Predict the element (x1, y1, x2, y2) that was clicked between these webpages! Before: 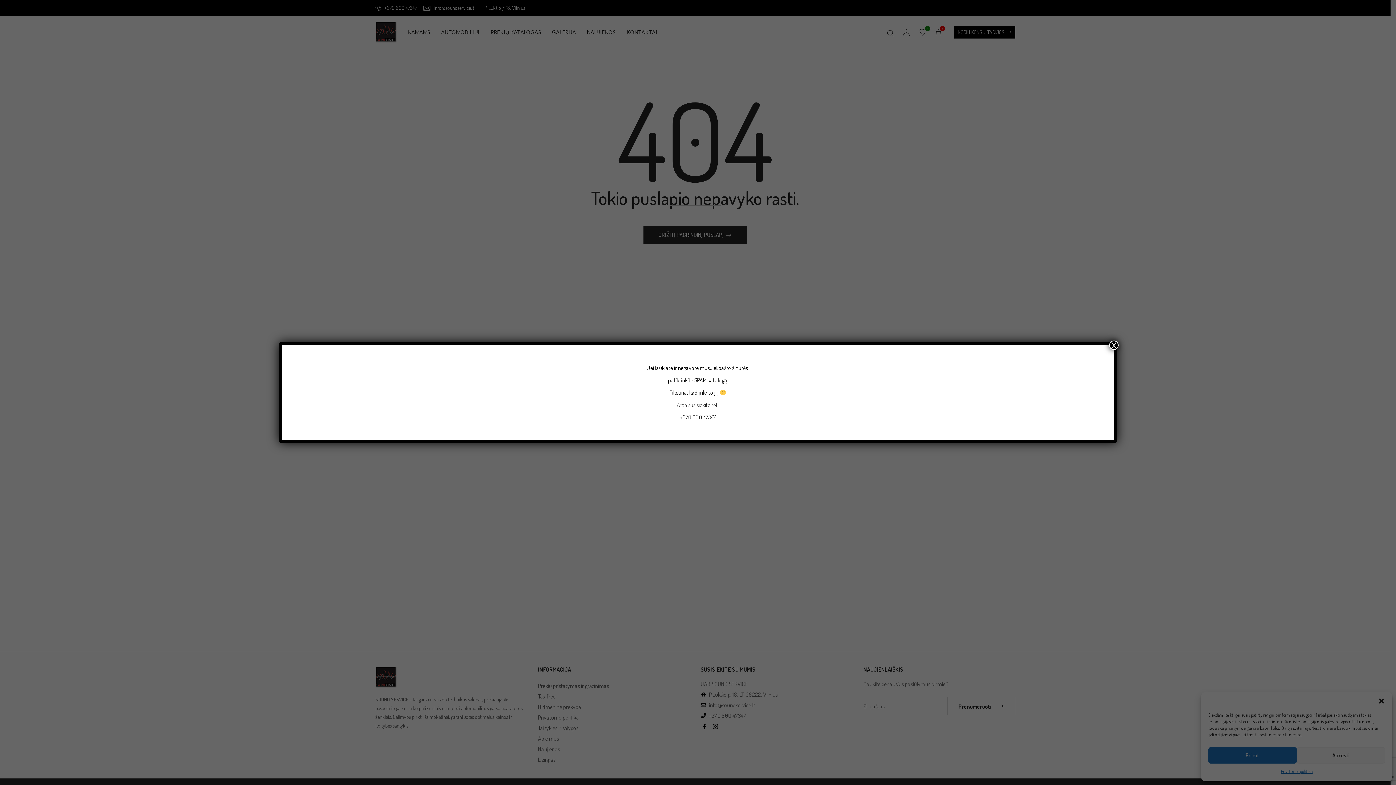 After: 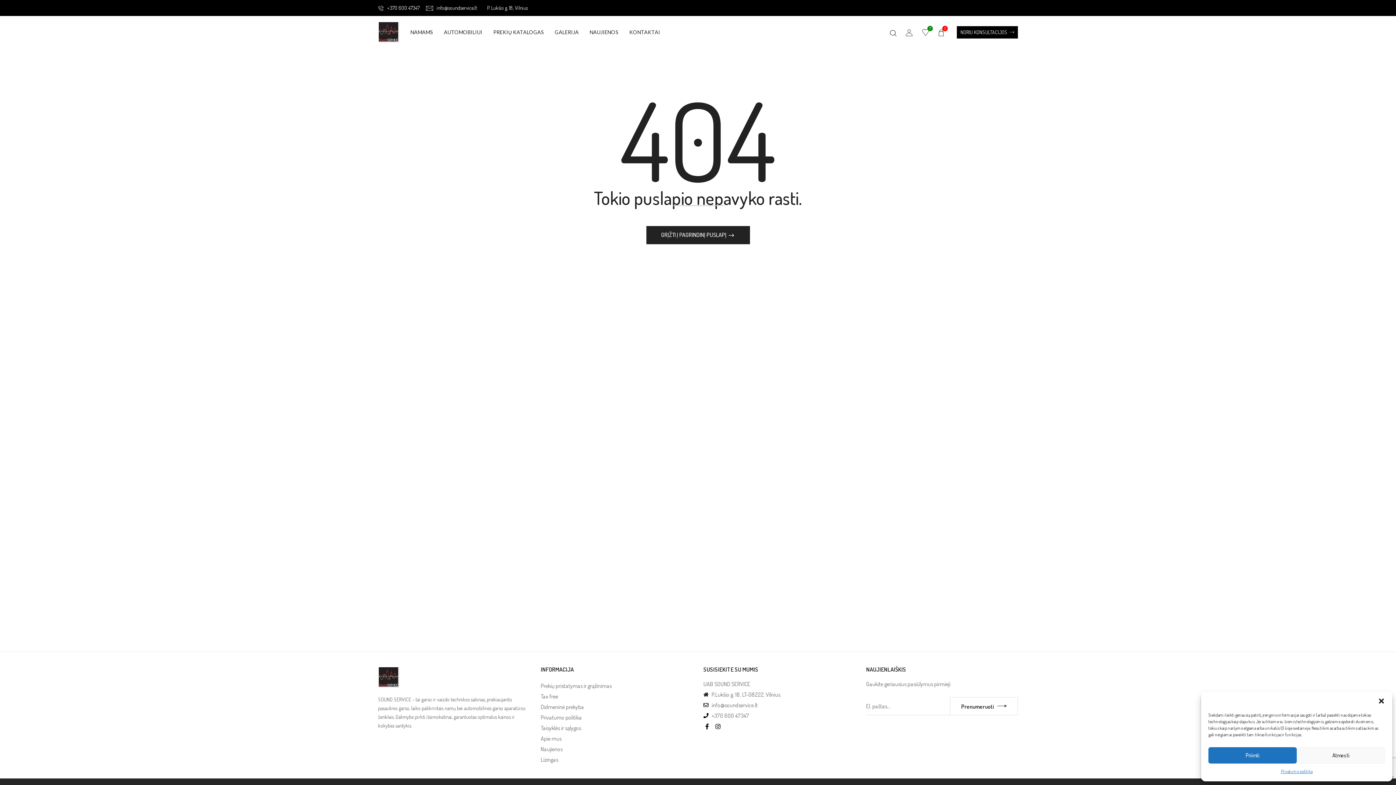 Action: bbox: (1109, 340, 1118, 350) label: Close